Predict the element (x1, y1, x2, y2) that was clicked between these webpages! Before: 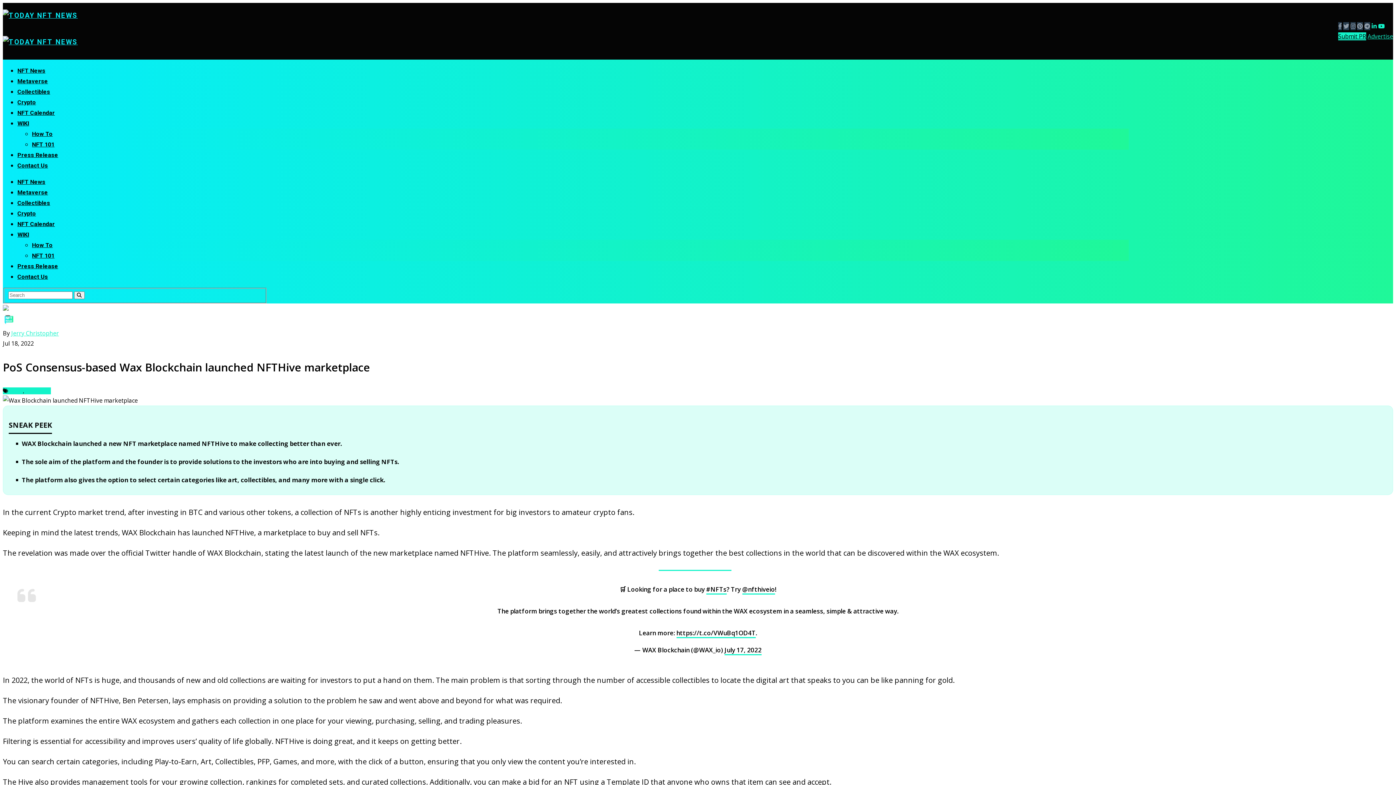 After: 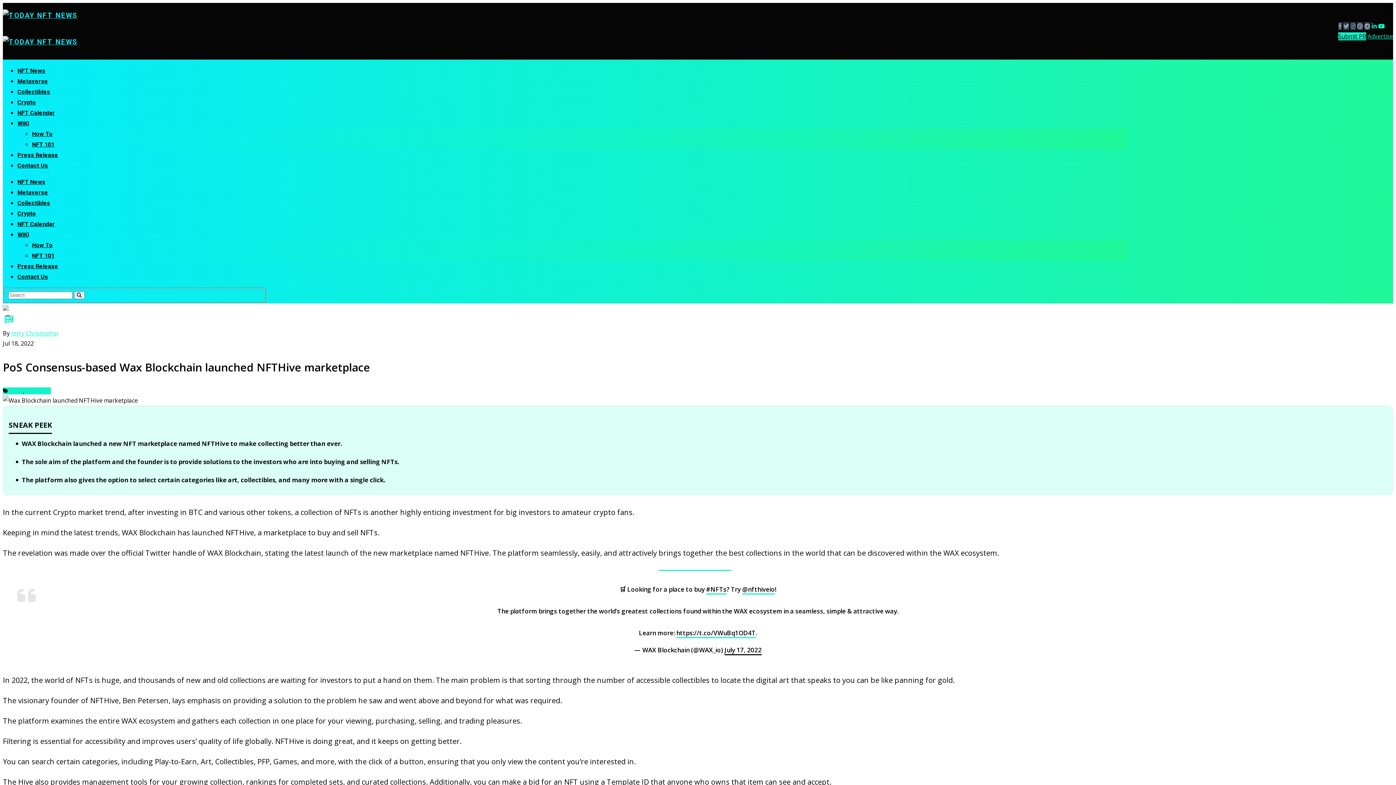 Action: bbox: (724, 646, 761, 655) label: July 17, 2022